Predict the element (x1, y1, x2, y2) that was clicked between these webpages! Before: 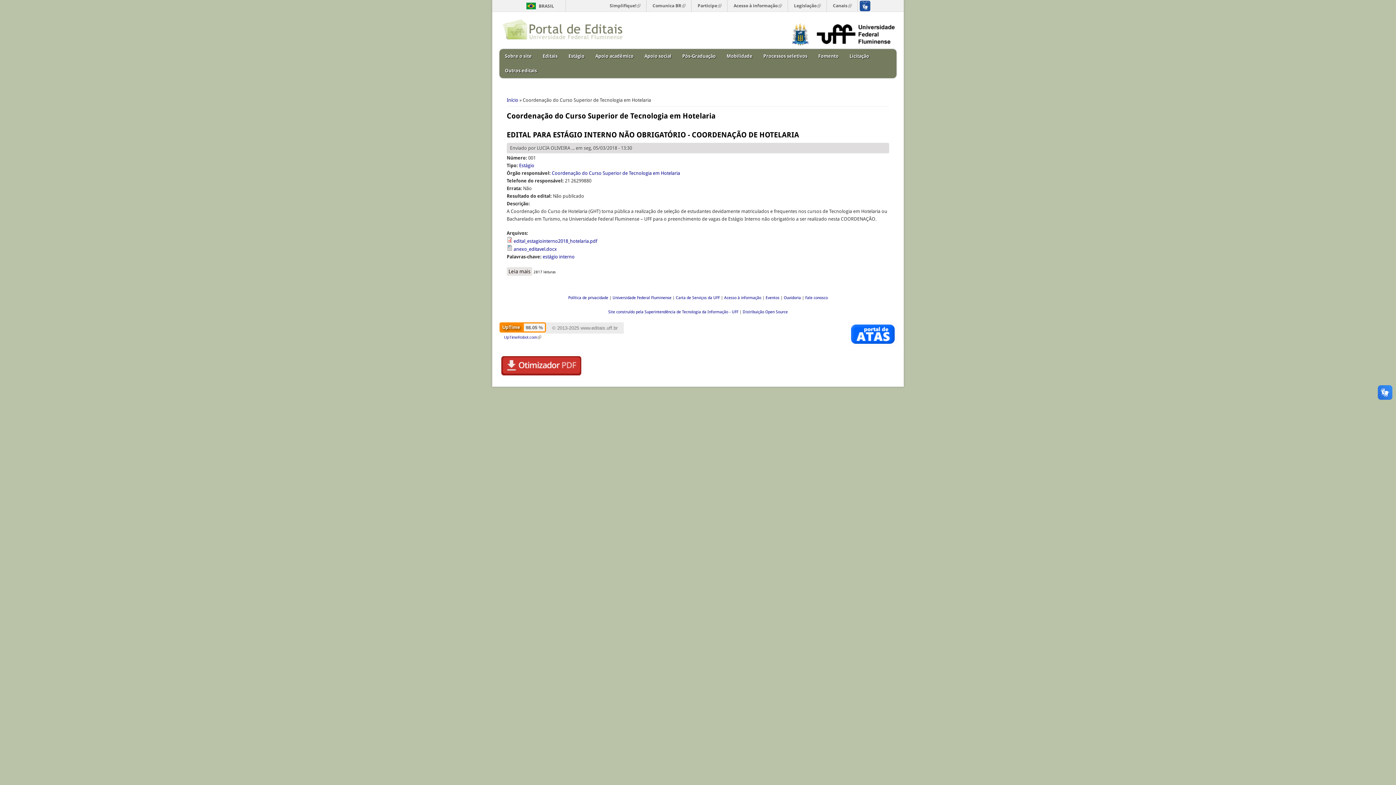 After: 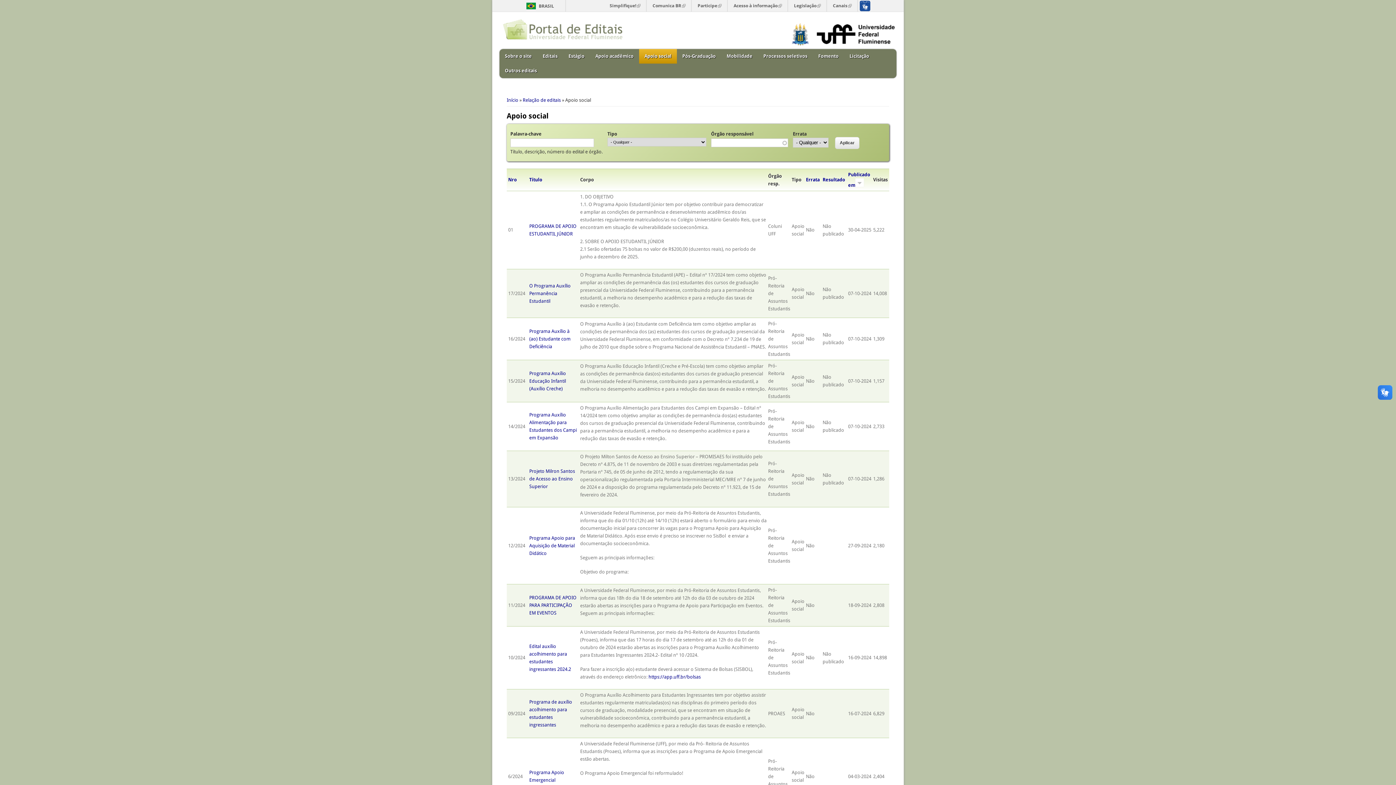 Action: label: Apoio social bbox: (639, 49, 677, 63)